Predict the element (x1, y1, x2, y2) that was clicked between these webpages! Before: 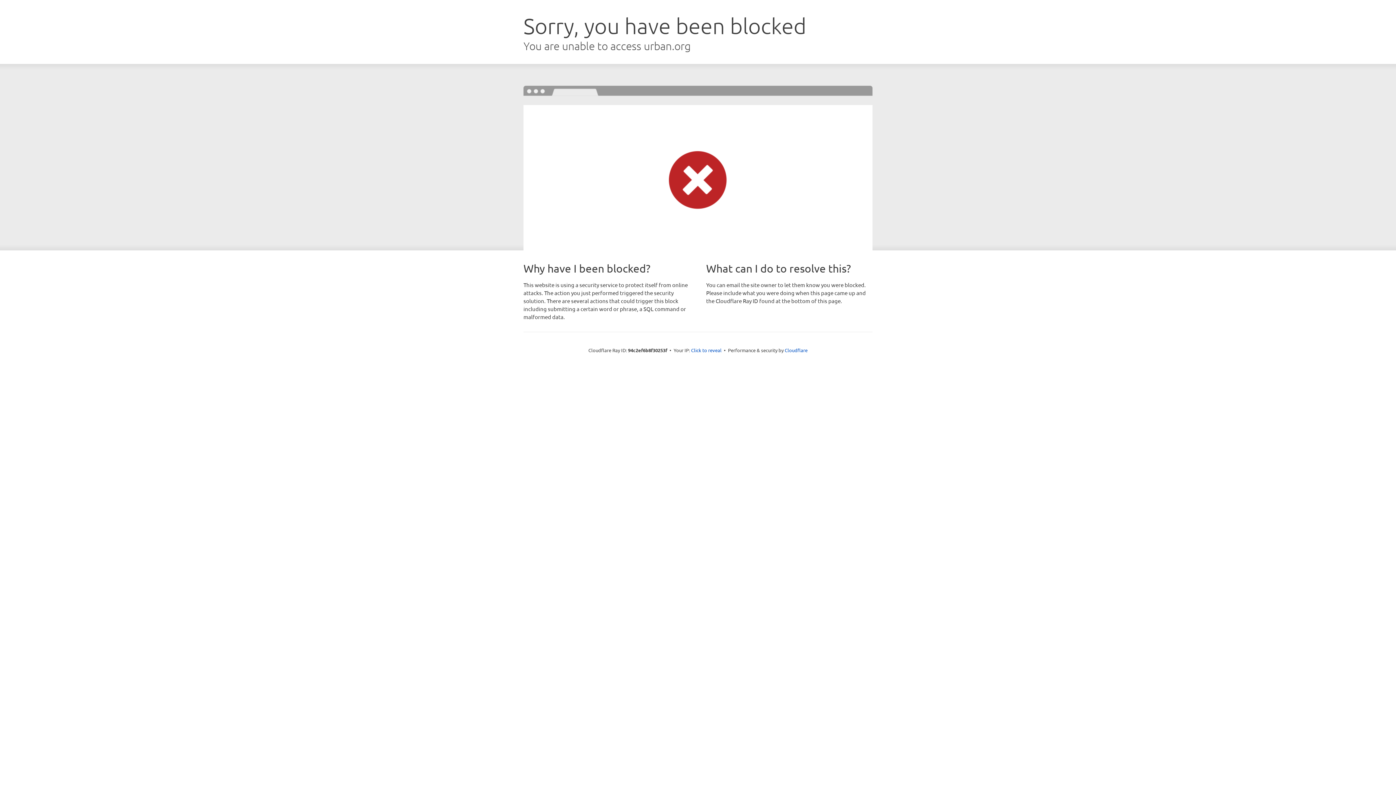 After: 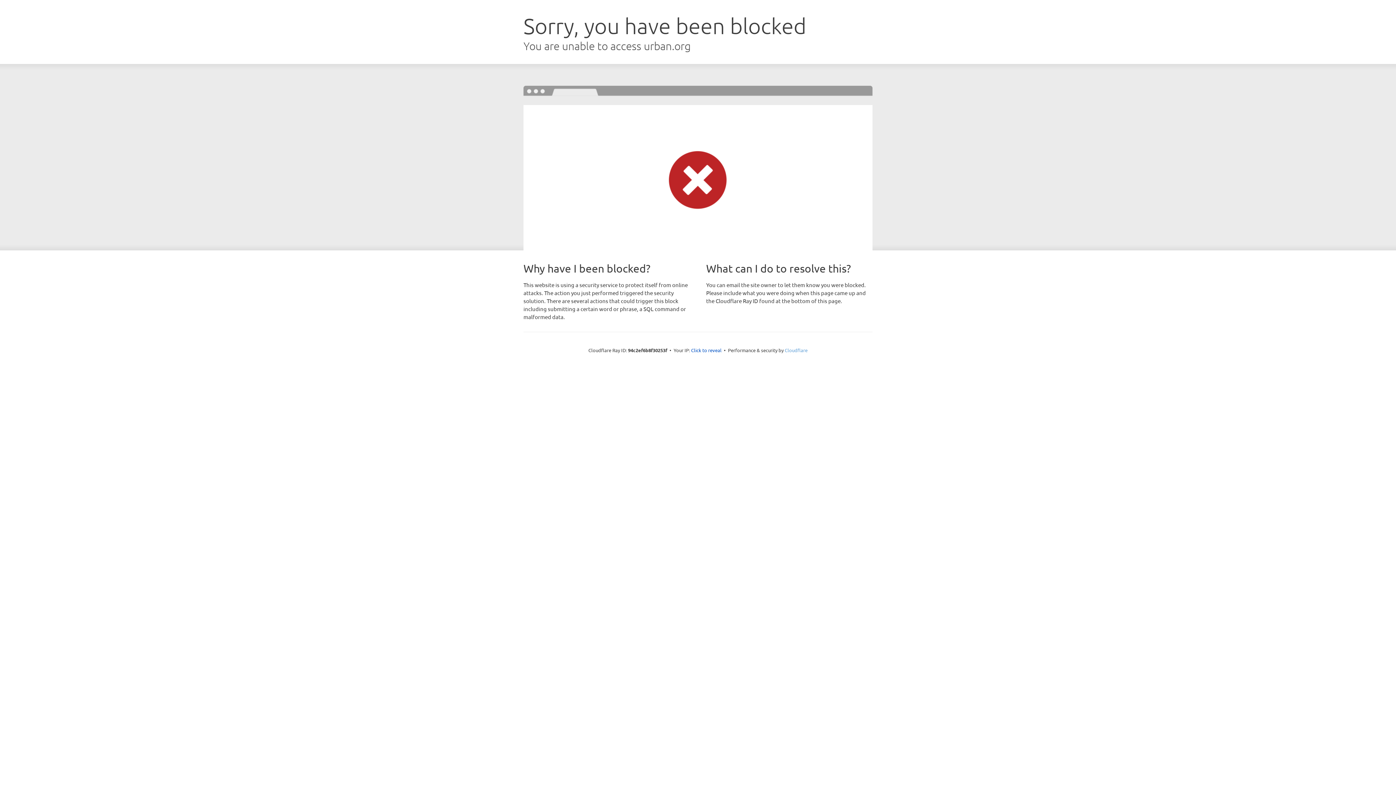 Action: bbox: (784, 347, 807, 353) label: Cloudflare